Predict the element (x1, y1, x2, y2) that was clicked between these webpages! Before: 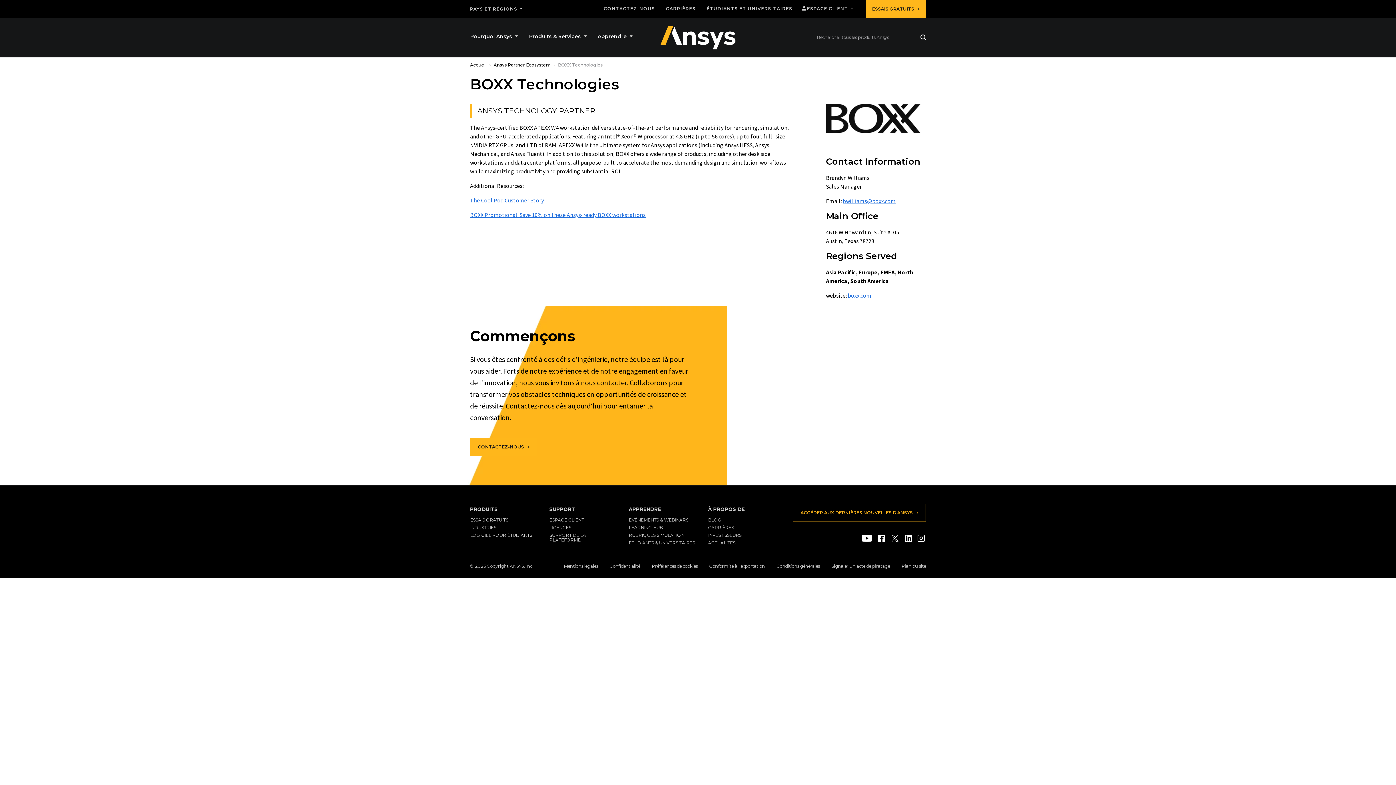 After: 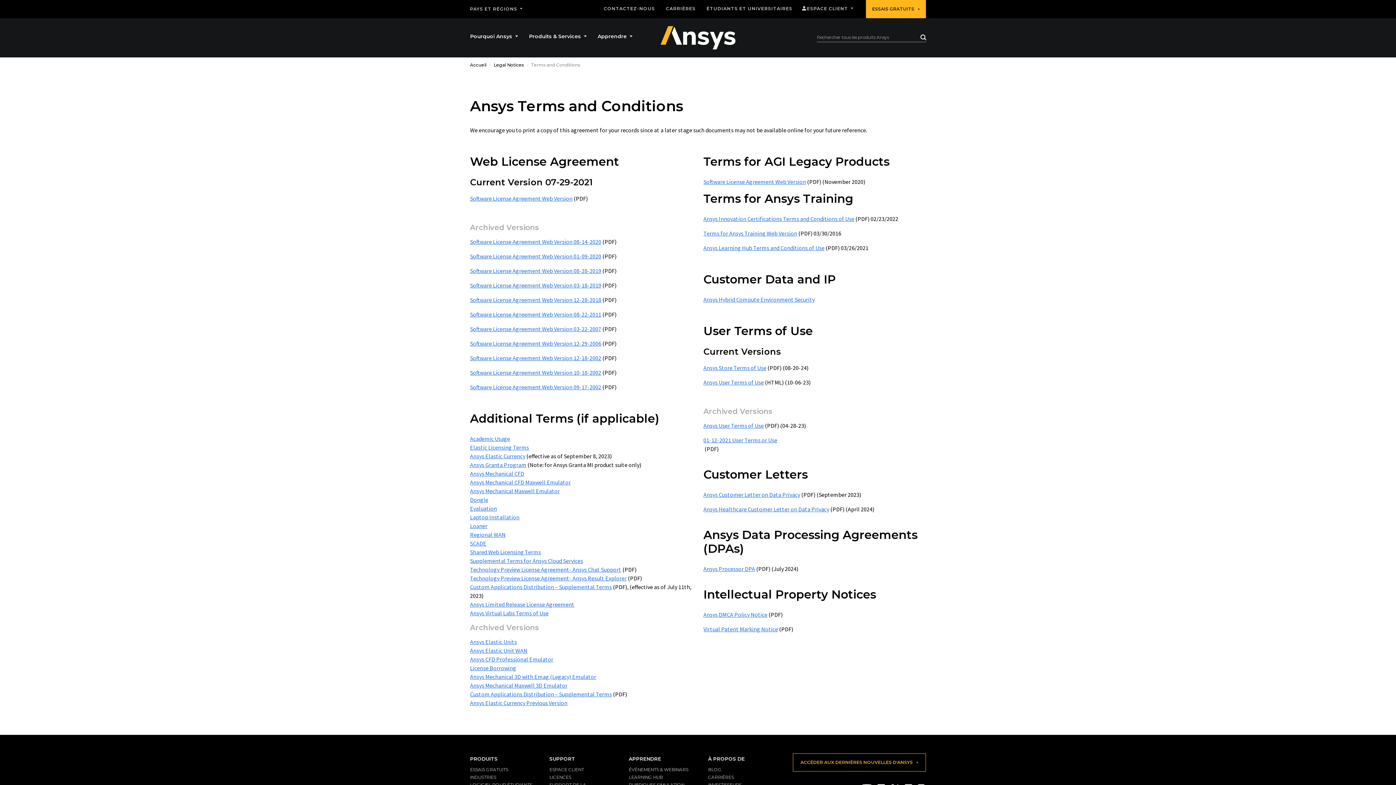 Action: label: Conditions générales bbox: (776, 563, 820, 569)